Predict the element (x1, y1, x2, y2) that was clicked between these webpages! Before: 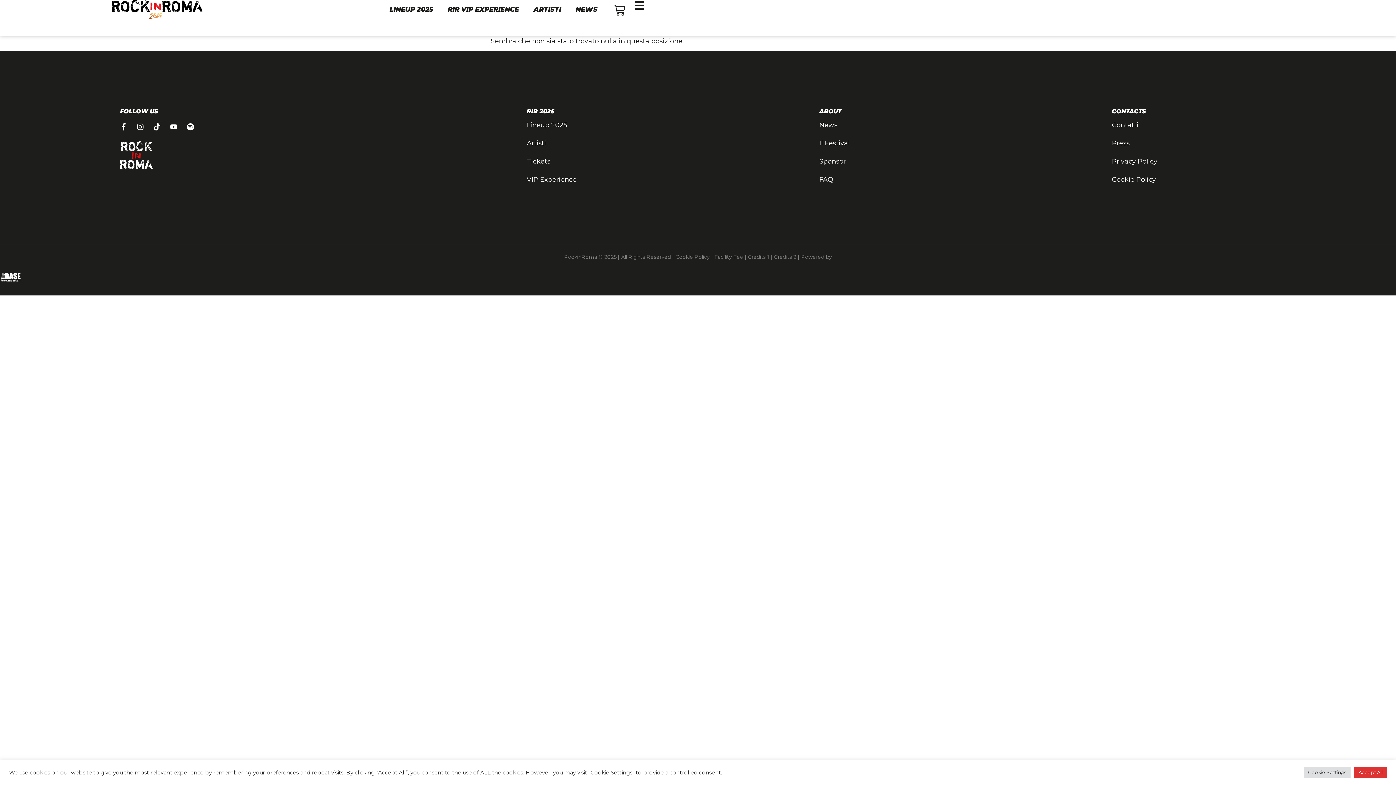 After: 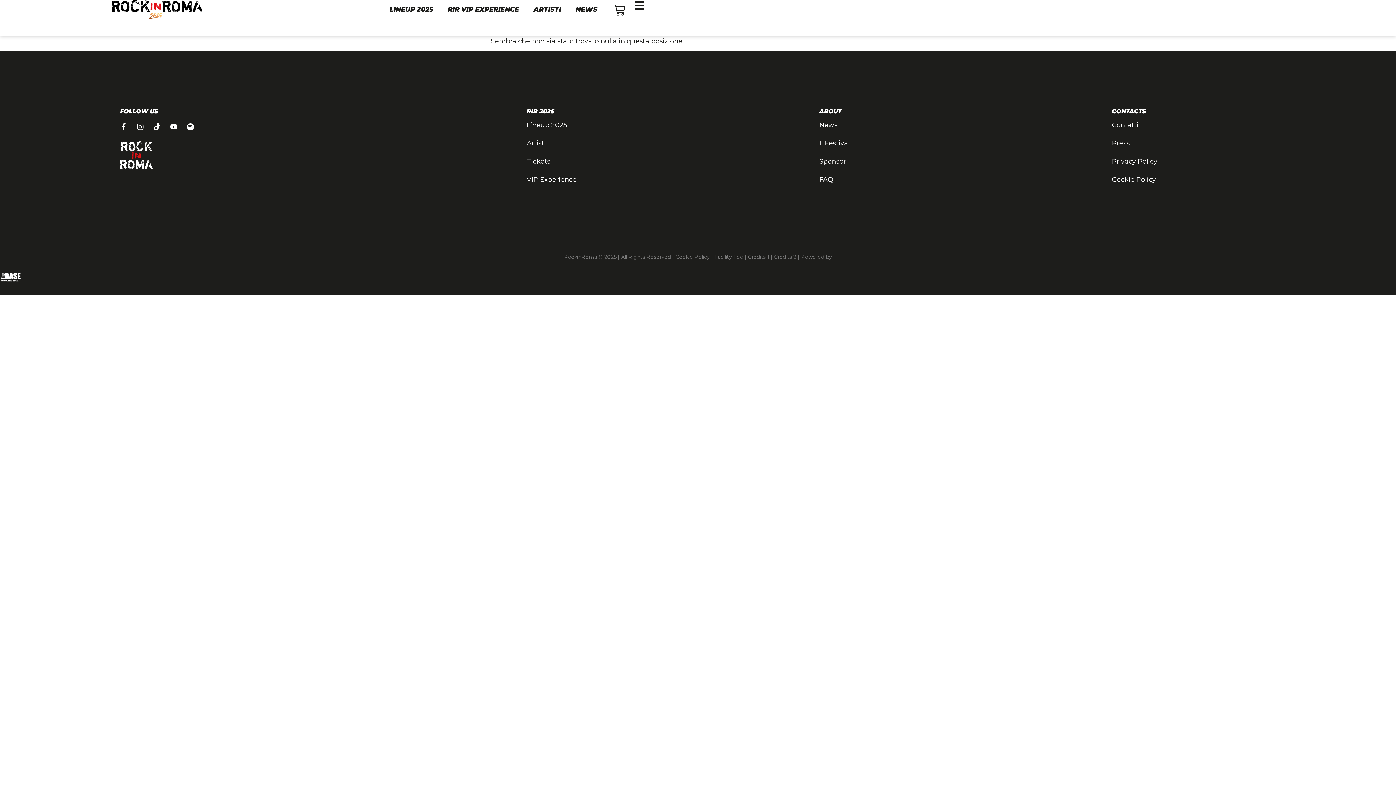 Action: label: Accept All bbox: (1354, 767, 1387, 778)